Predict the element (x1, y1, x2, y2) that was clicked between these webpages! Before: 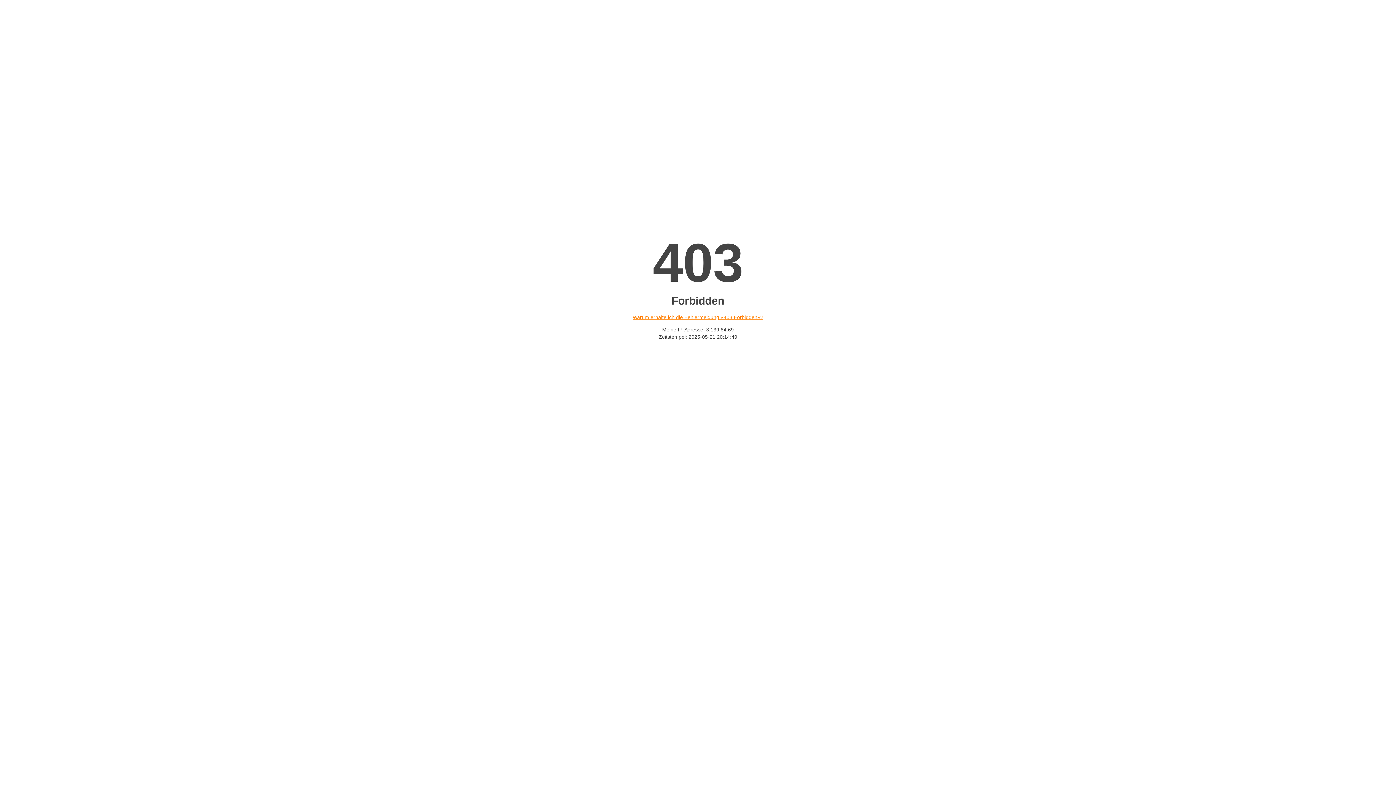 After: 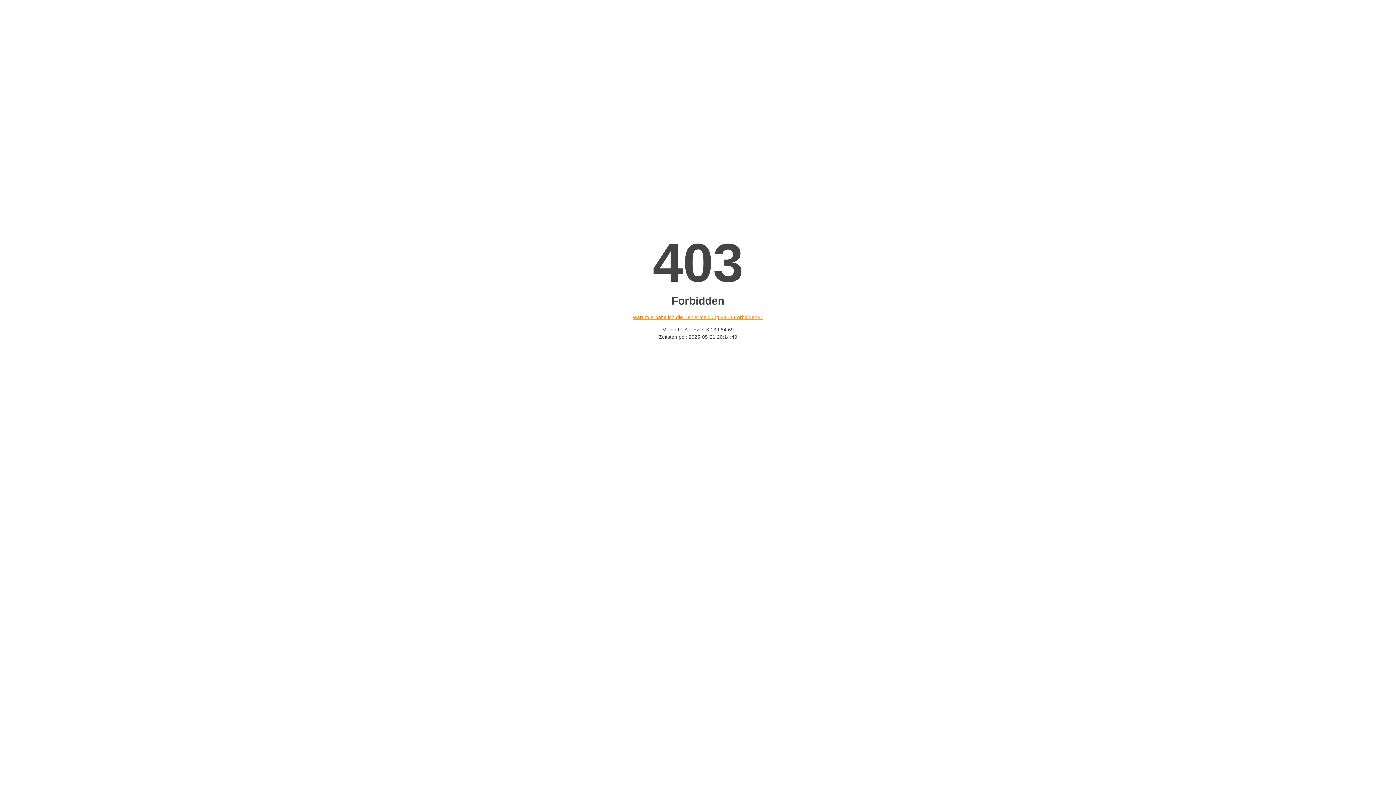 Action: label: Warum erhalte ich die Fehlermeldung «403 Forbidden»? bbox: (632, 314, 763, 320)